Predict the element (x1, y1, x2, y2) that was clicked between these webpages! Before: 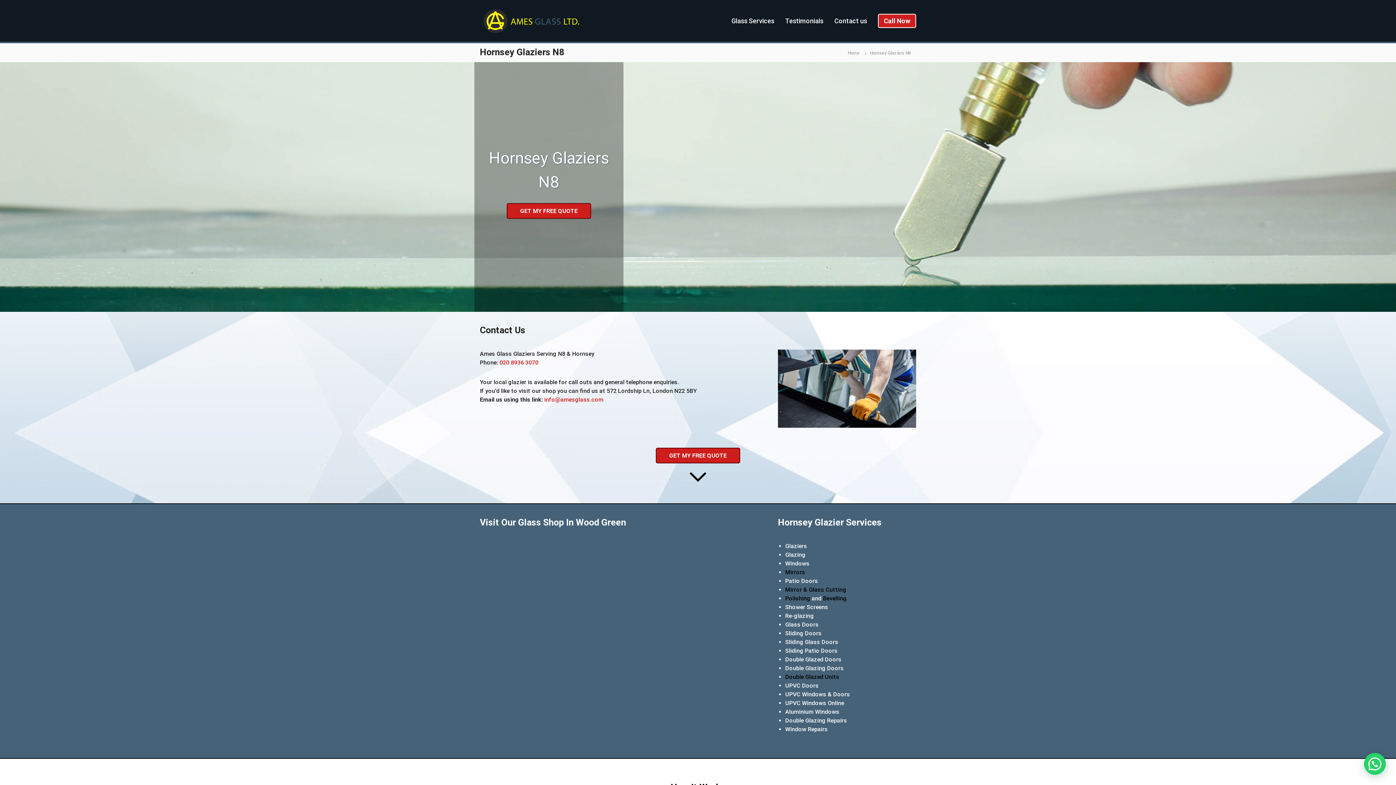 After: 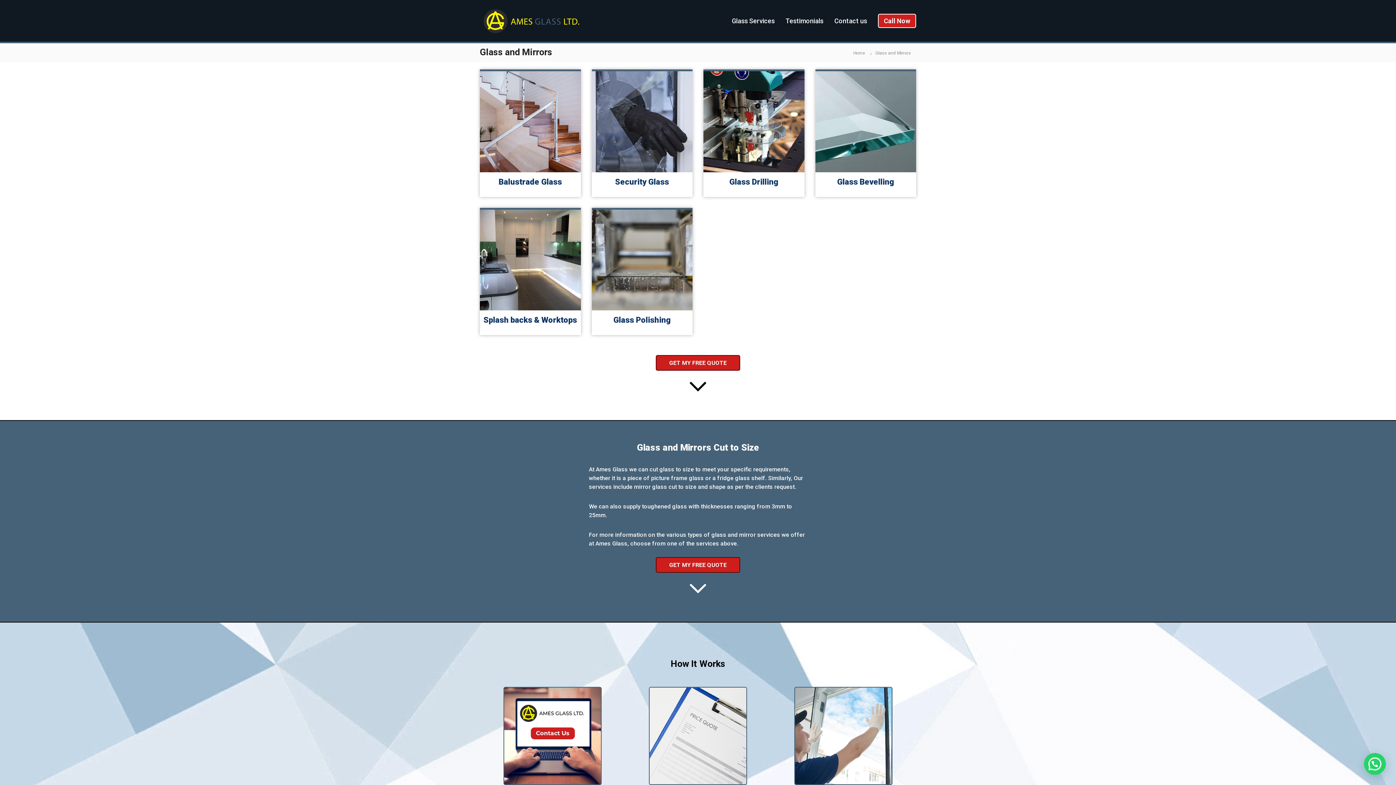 Action: bbox: (785, 586, 846, 593) label: Mirror & Glass Cutting